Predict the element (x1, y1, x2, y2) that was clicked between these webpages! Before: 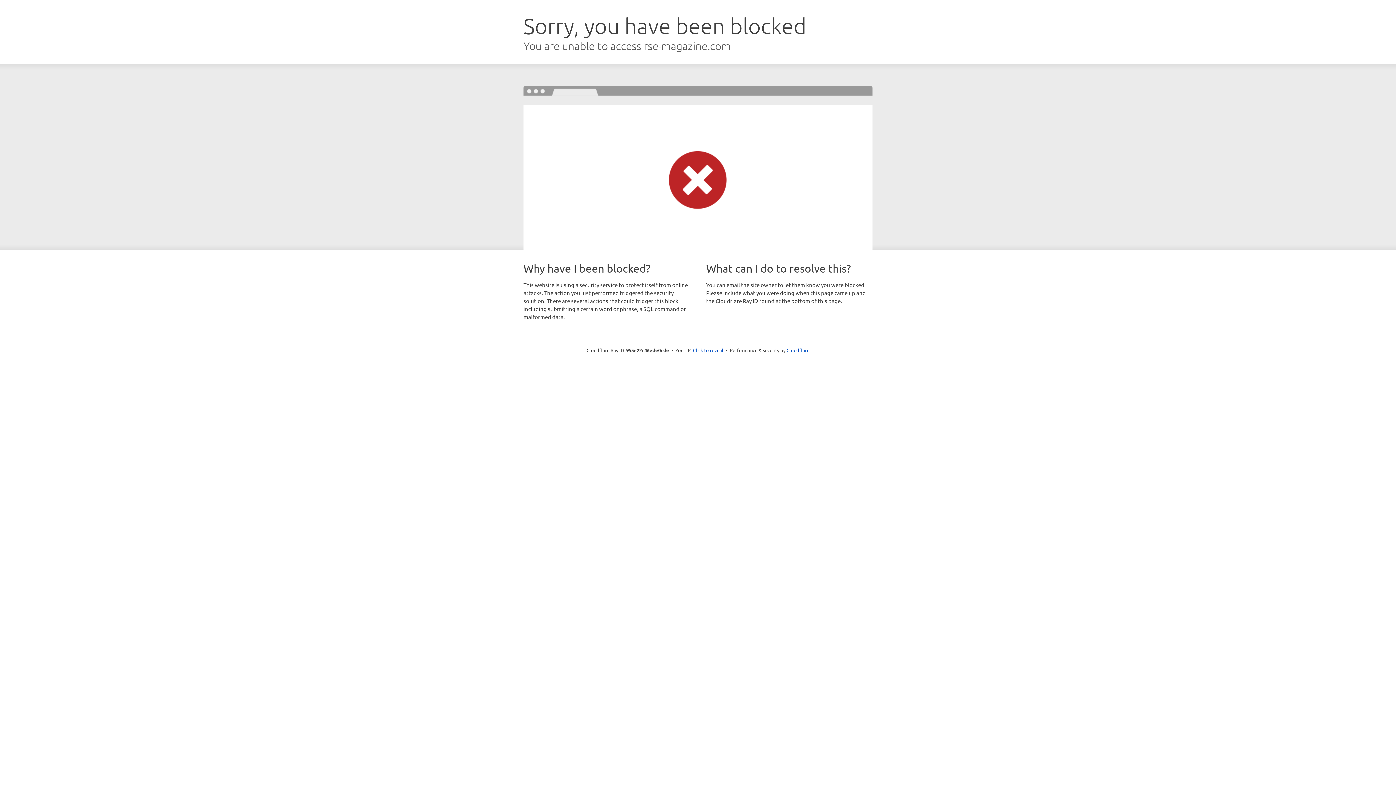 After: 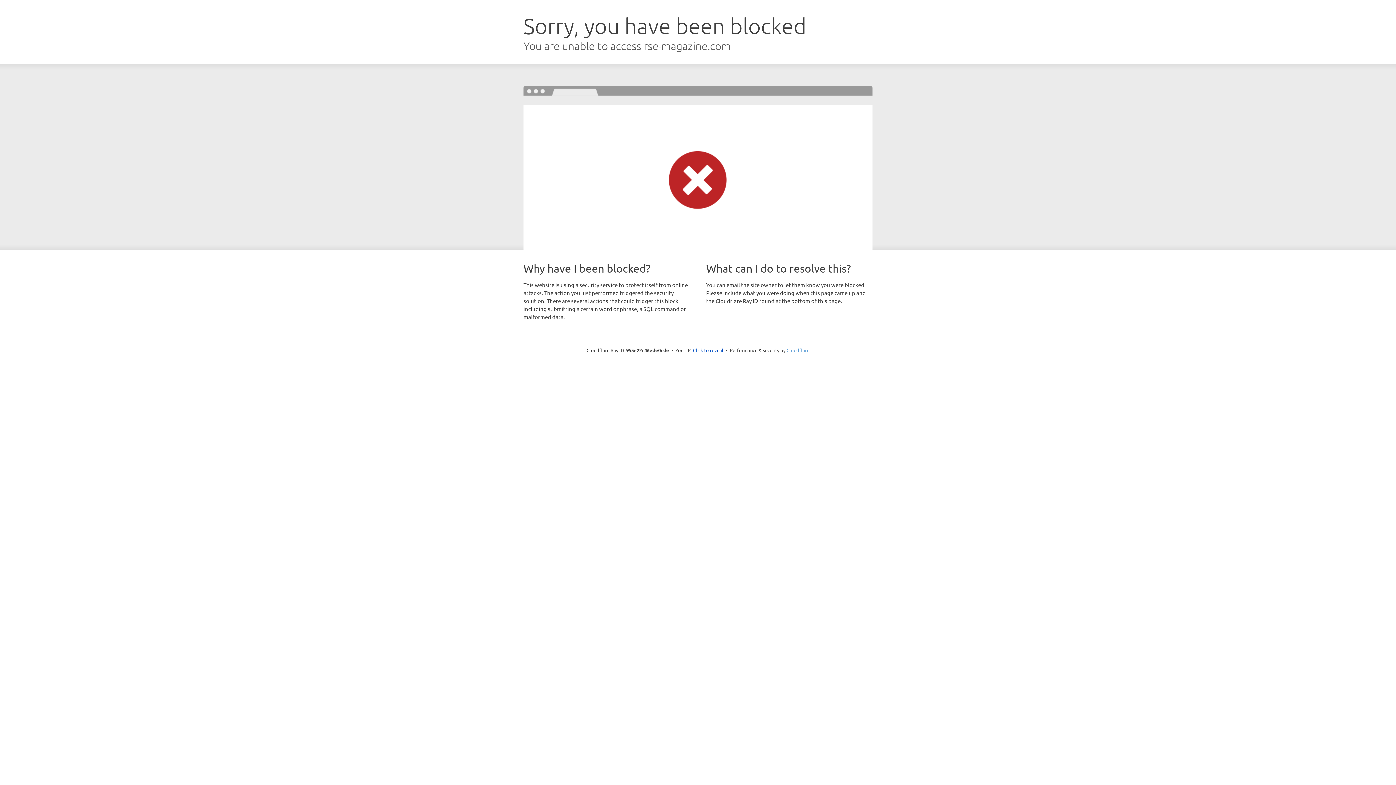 Action: bbox: (786, 347, 809, 353) label: Cloudflare